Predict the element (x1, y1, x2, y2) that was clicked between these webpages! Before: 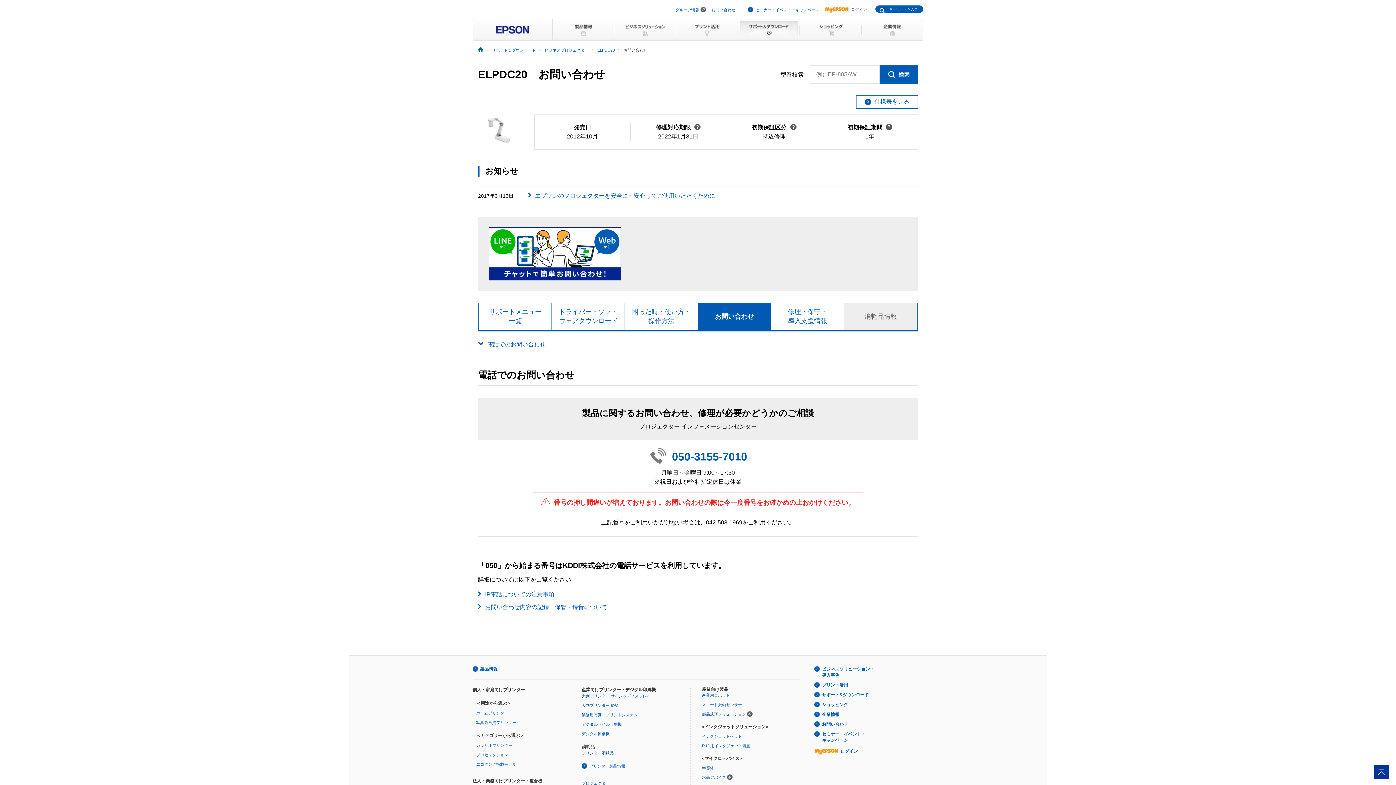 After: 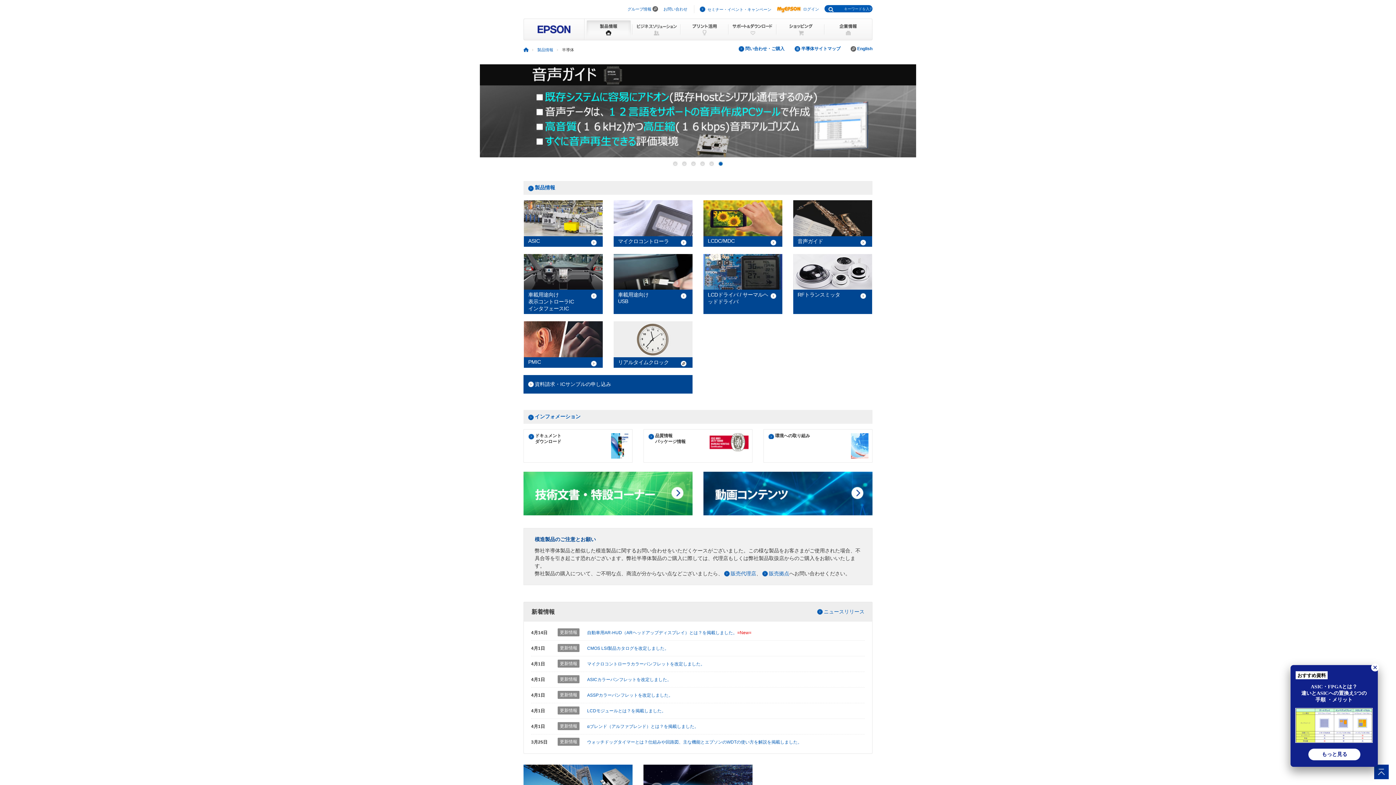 Action: label: 半導体 bbox: (702, 766, 714, 770)